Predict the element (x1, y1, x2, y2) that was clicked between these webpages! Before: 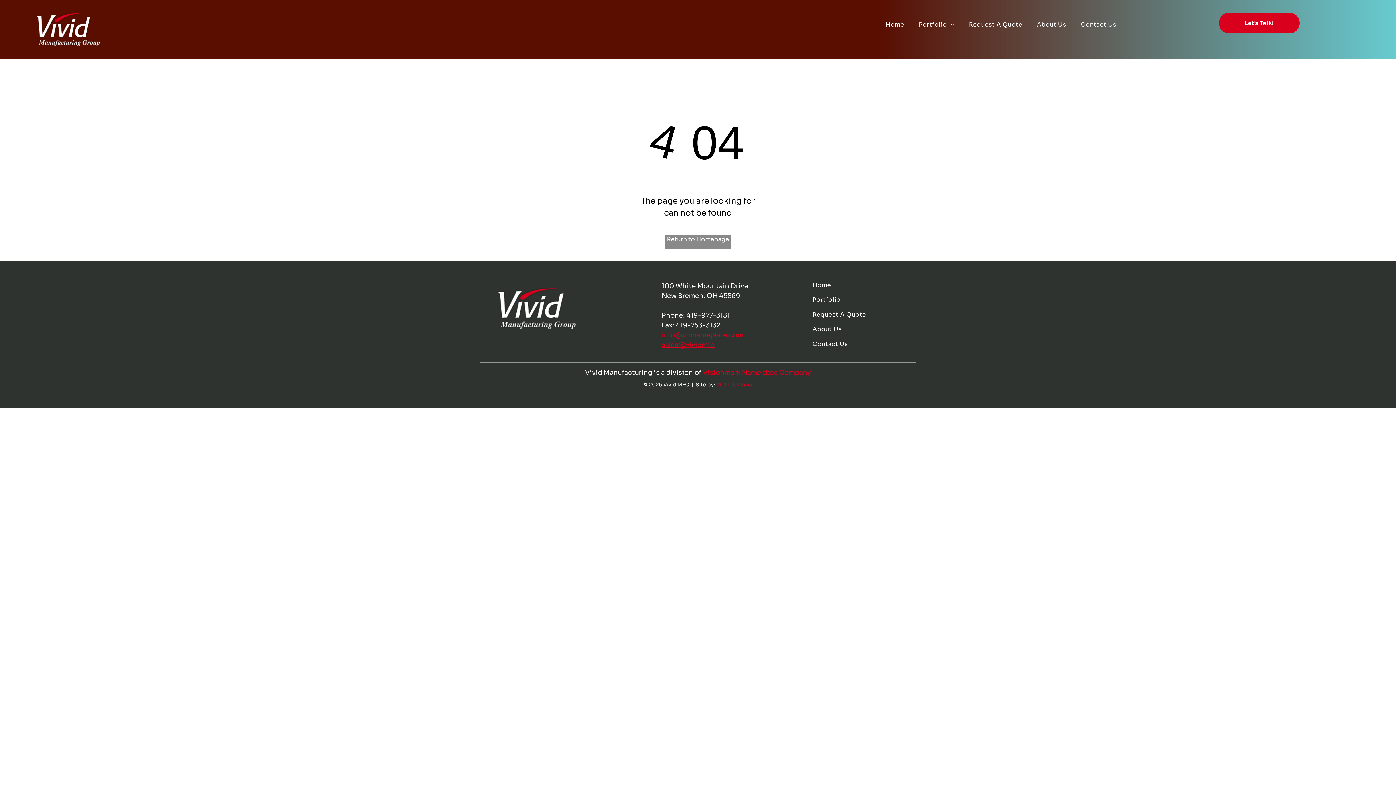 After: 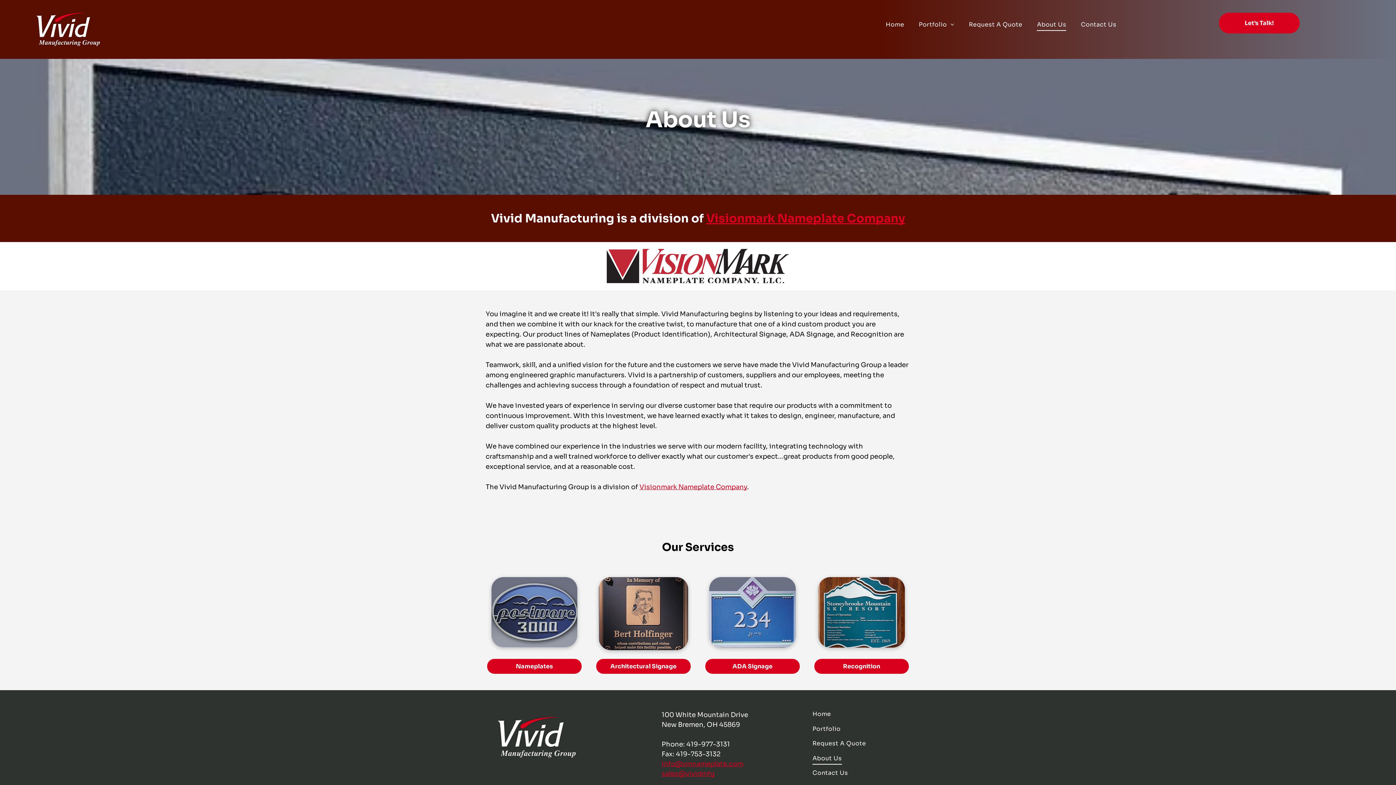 Action: bbox: (1029, 18, 1073, 30) label: About Us